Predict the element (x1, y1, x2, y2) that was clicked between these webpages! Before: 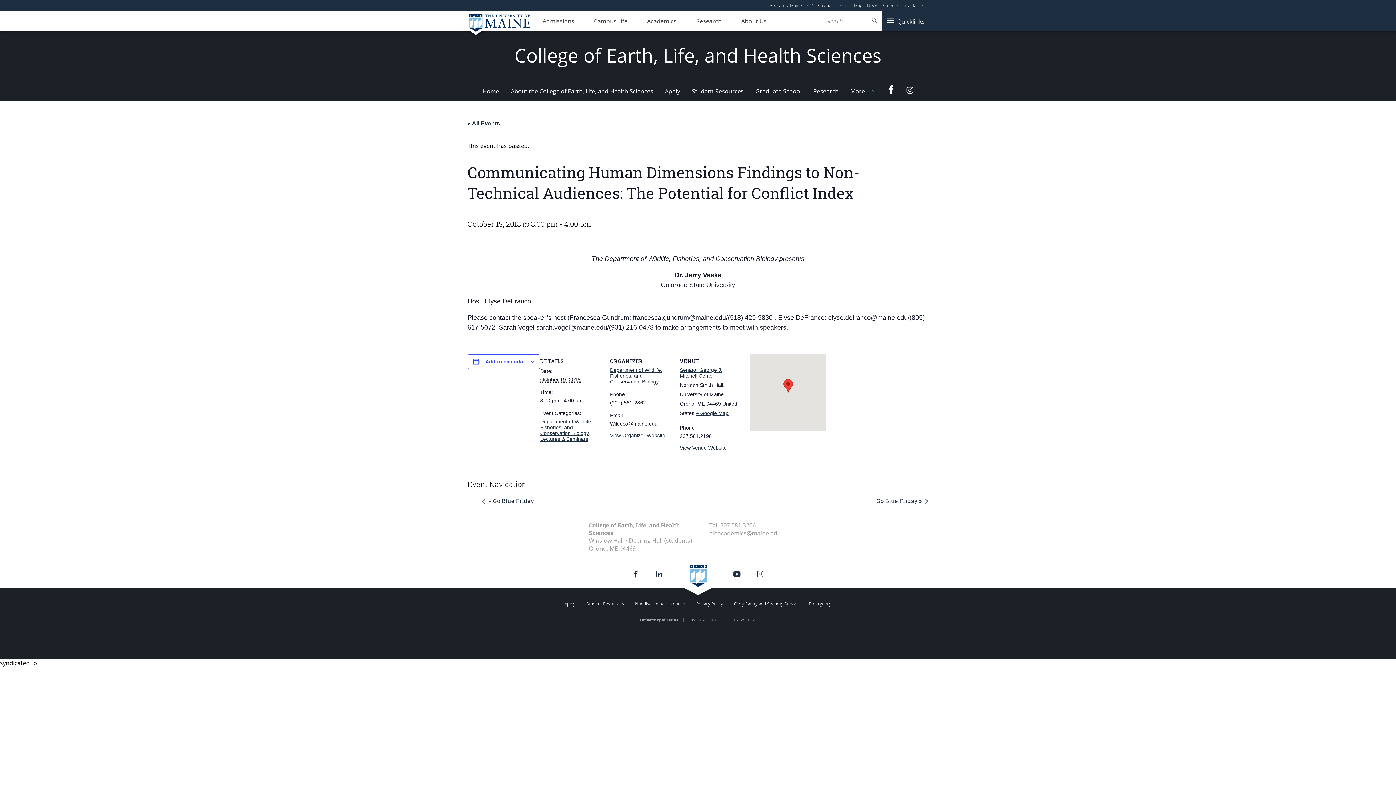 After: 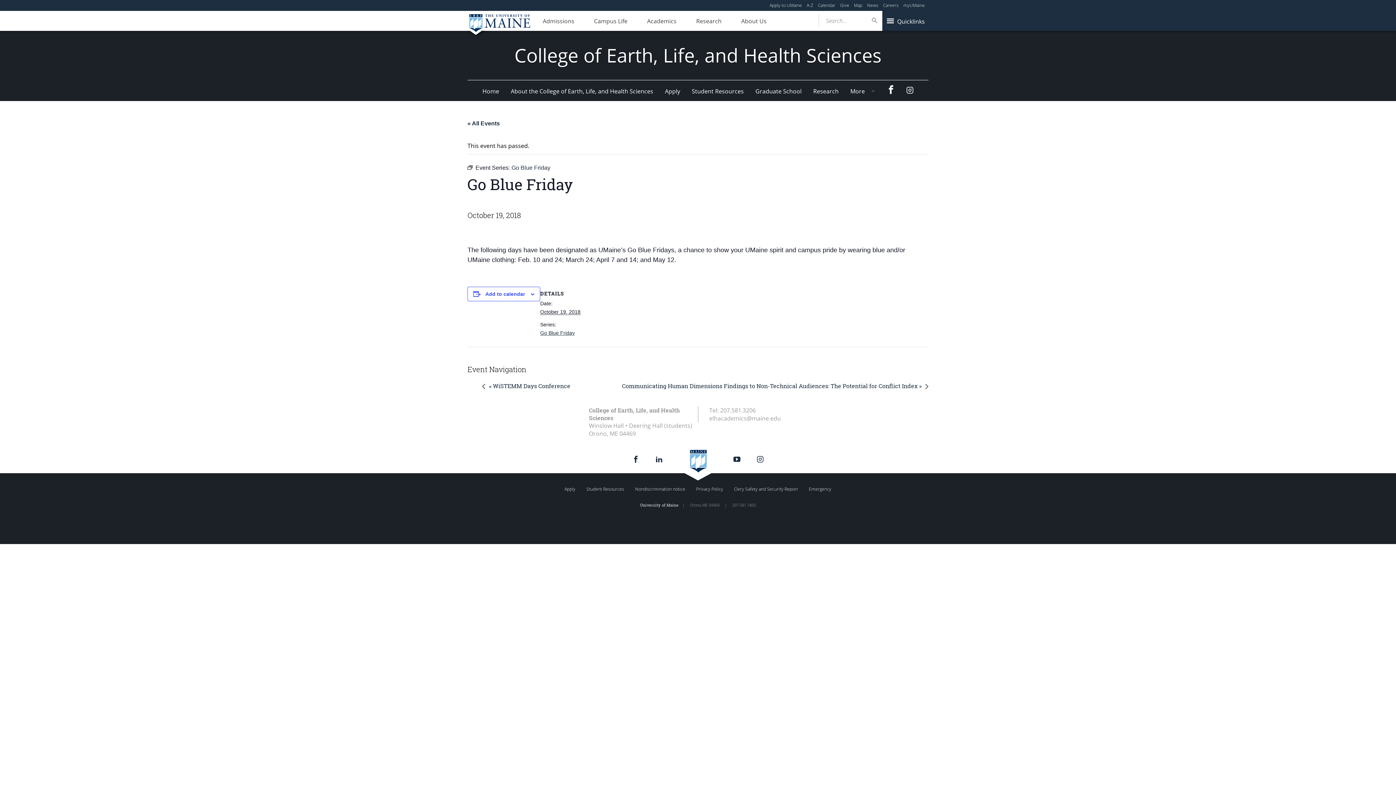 Action: label: « Go Blue Friday bbox: (482, 497, 538, 504)